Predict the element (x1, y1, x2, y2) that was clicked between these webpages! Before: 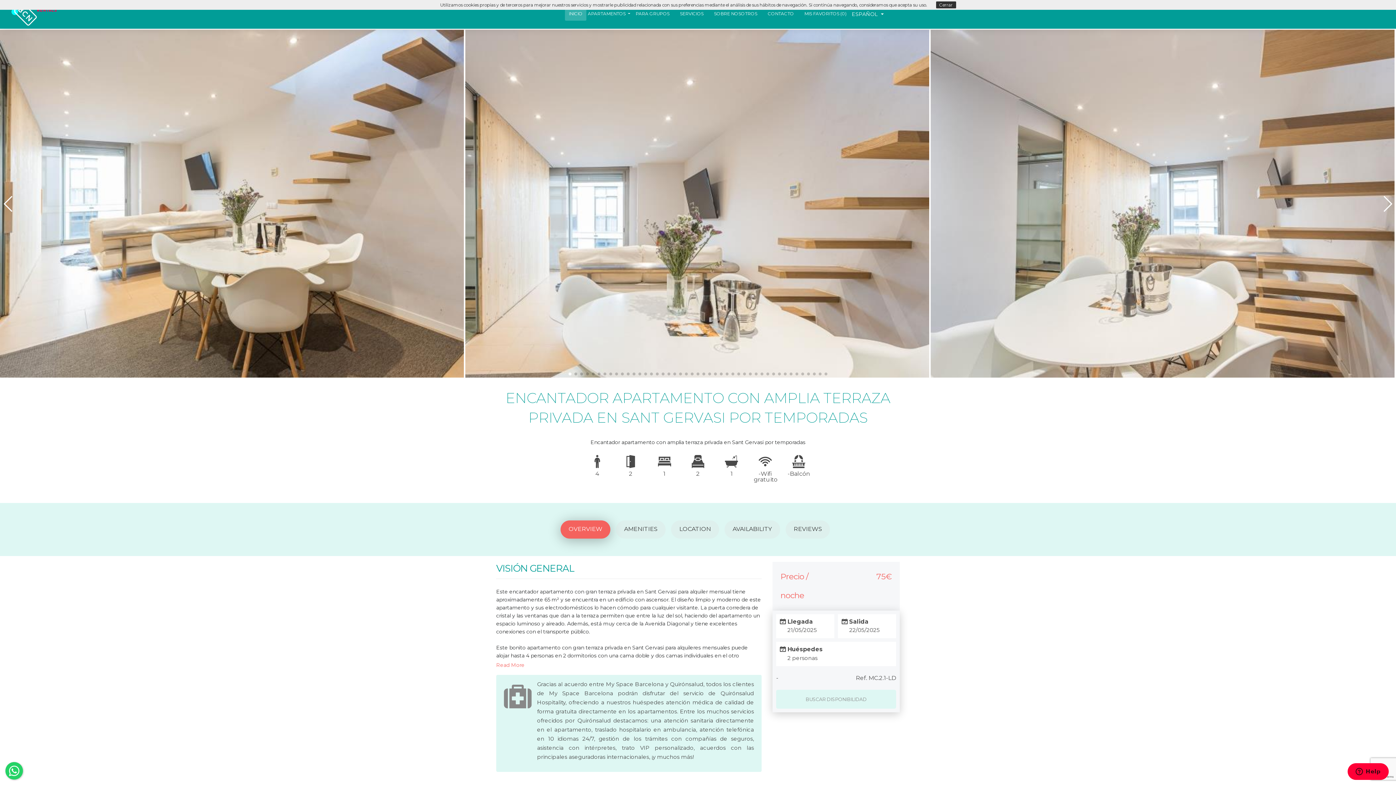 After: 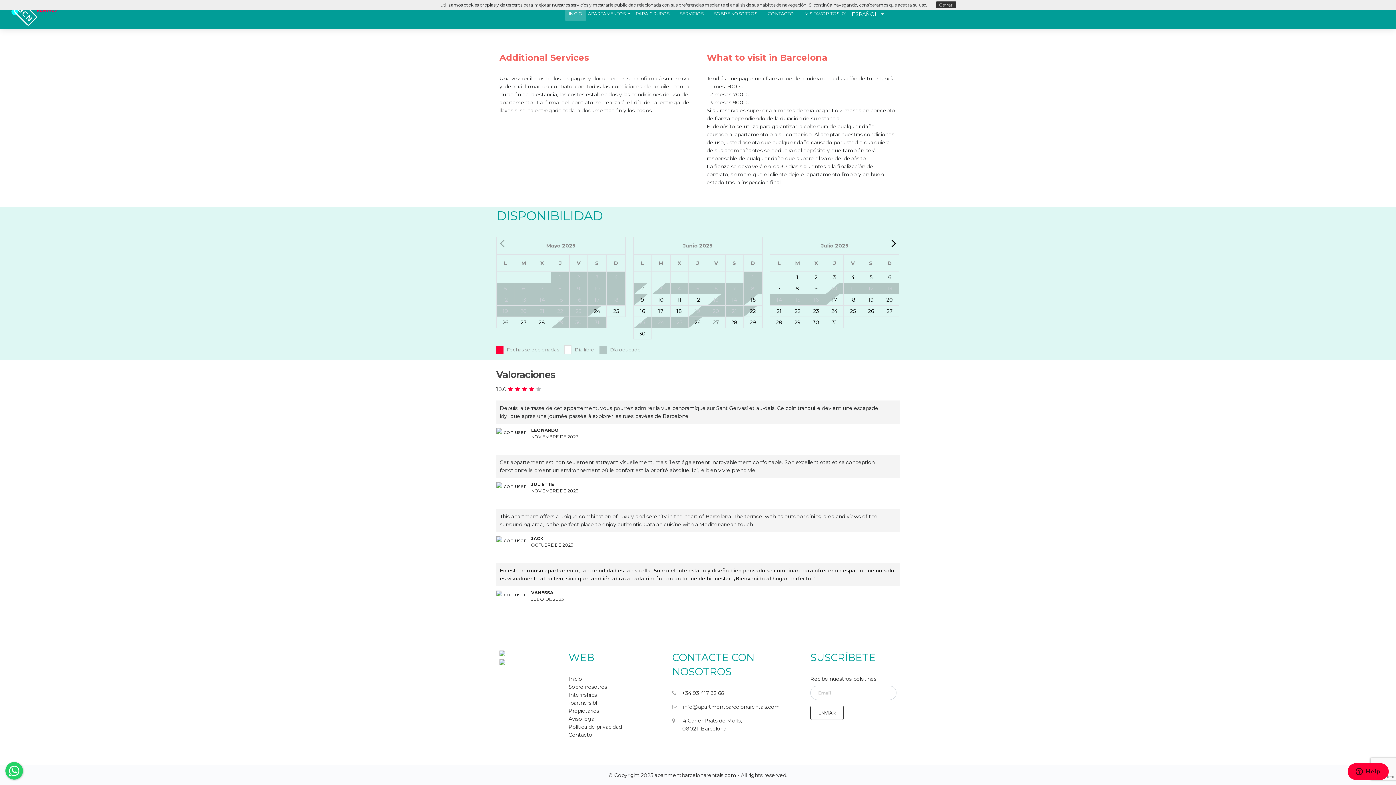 Action: label: REVIEWS bbox: (785, 520, 830, 539)